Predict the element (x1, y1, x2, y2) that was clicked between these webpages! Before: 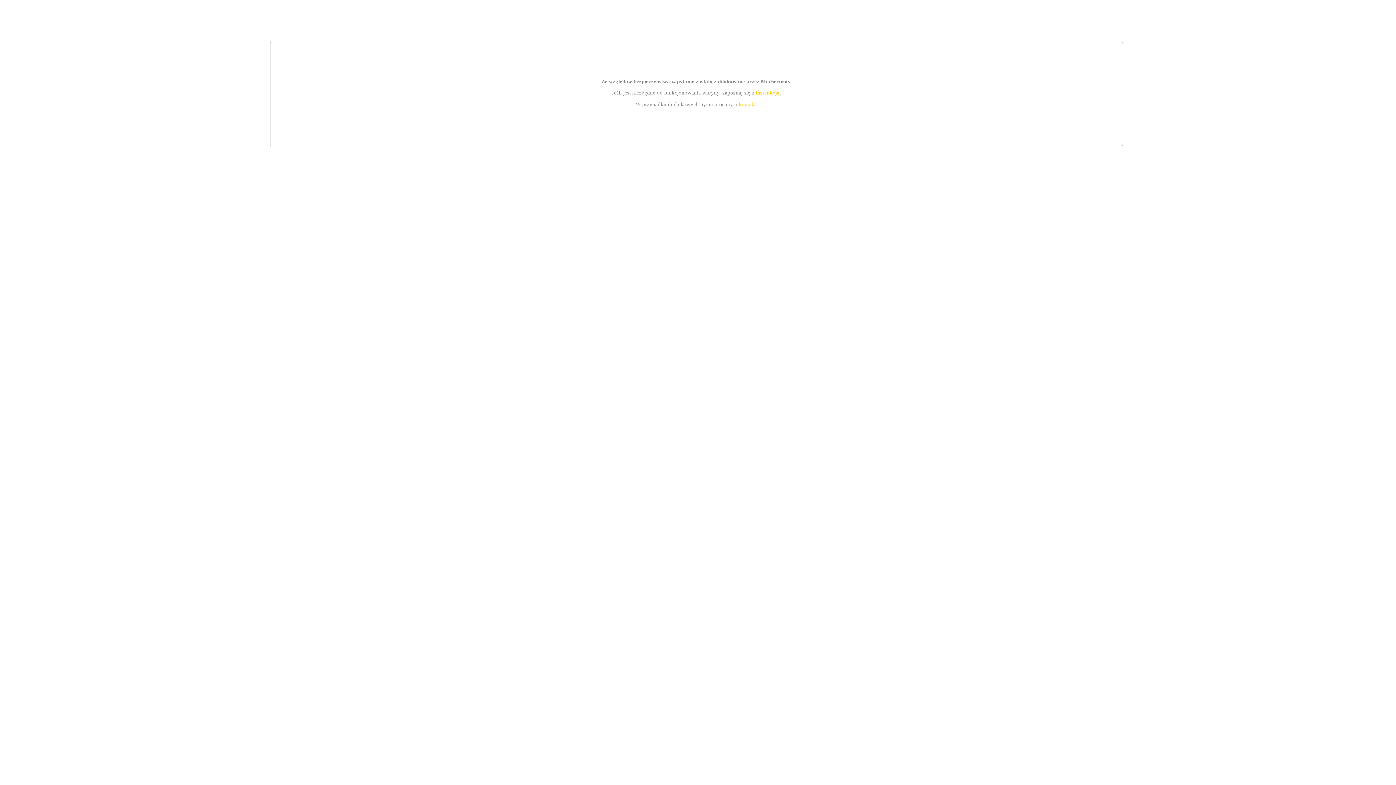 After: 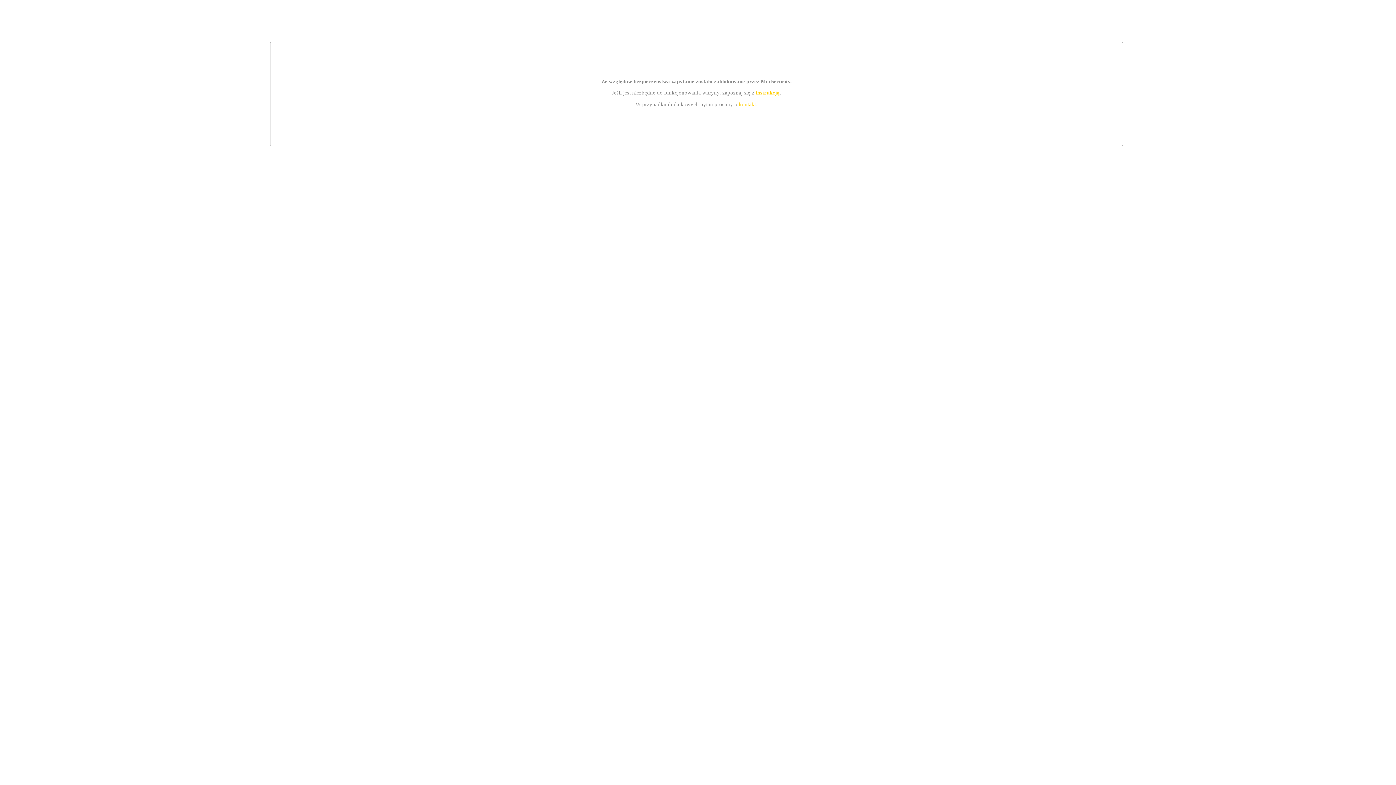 Action: label: instrukcją bbox: (755, 89, 779, 95)